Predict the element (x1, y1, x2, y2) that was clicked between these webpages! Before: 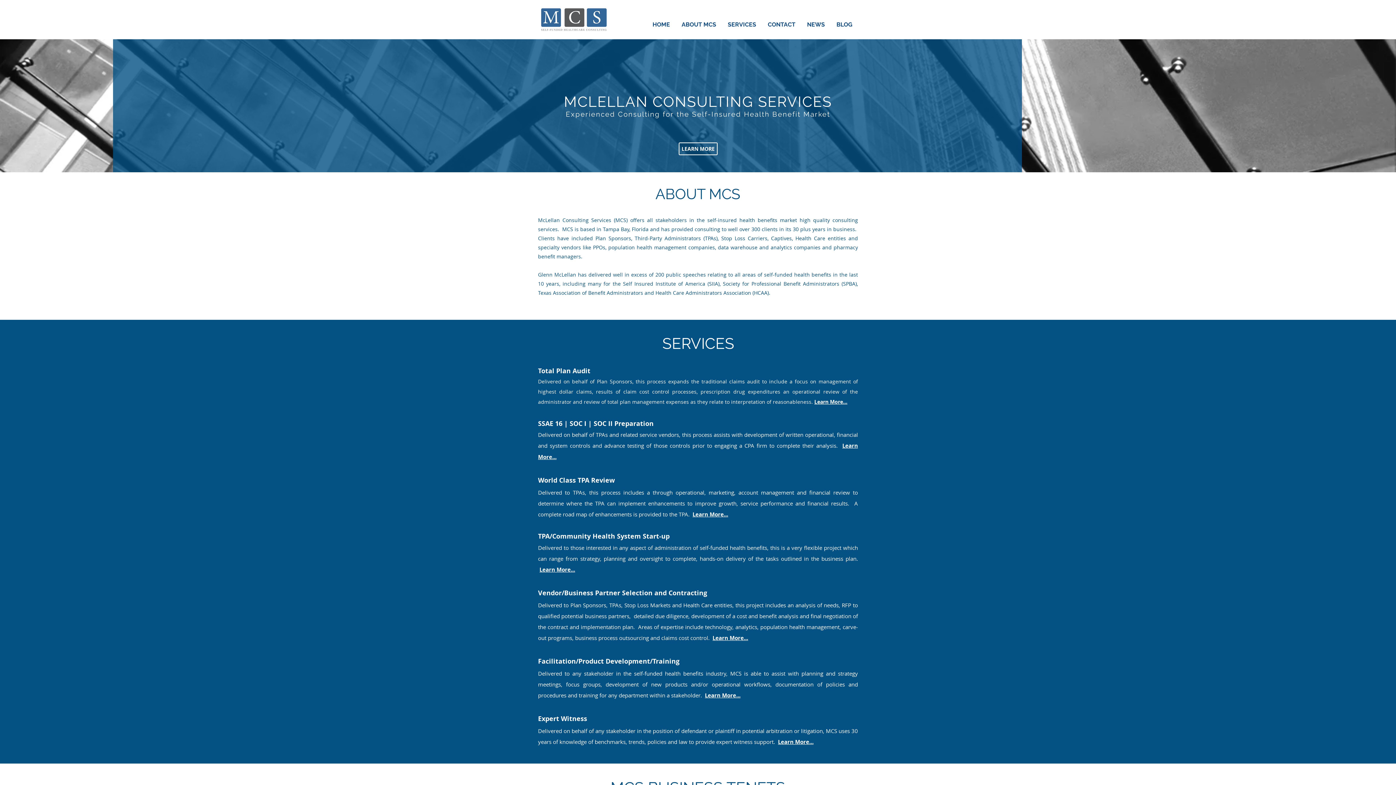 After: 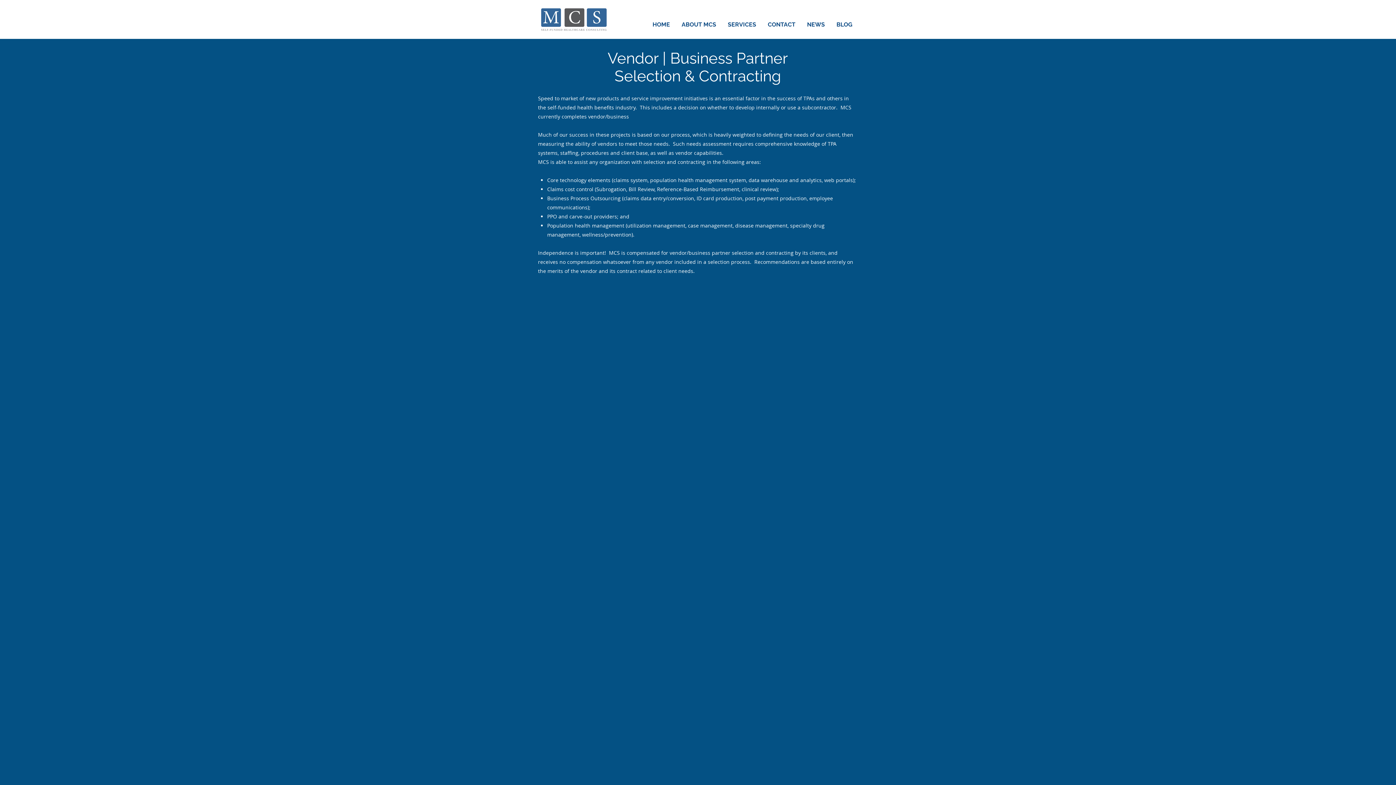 Action: bbox: (712, 634, 748, 642) label: Learn More...